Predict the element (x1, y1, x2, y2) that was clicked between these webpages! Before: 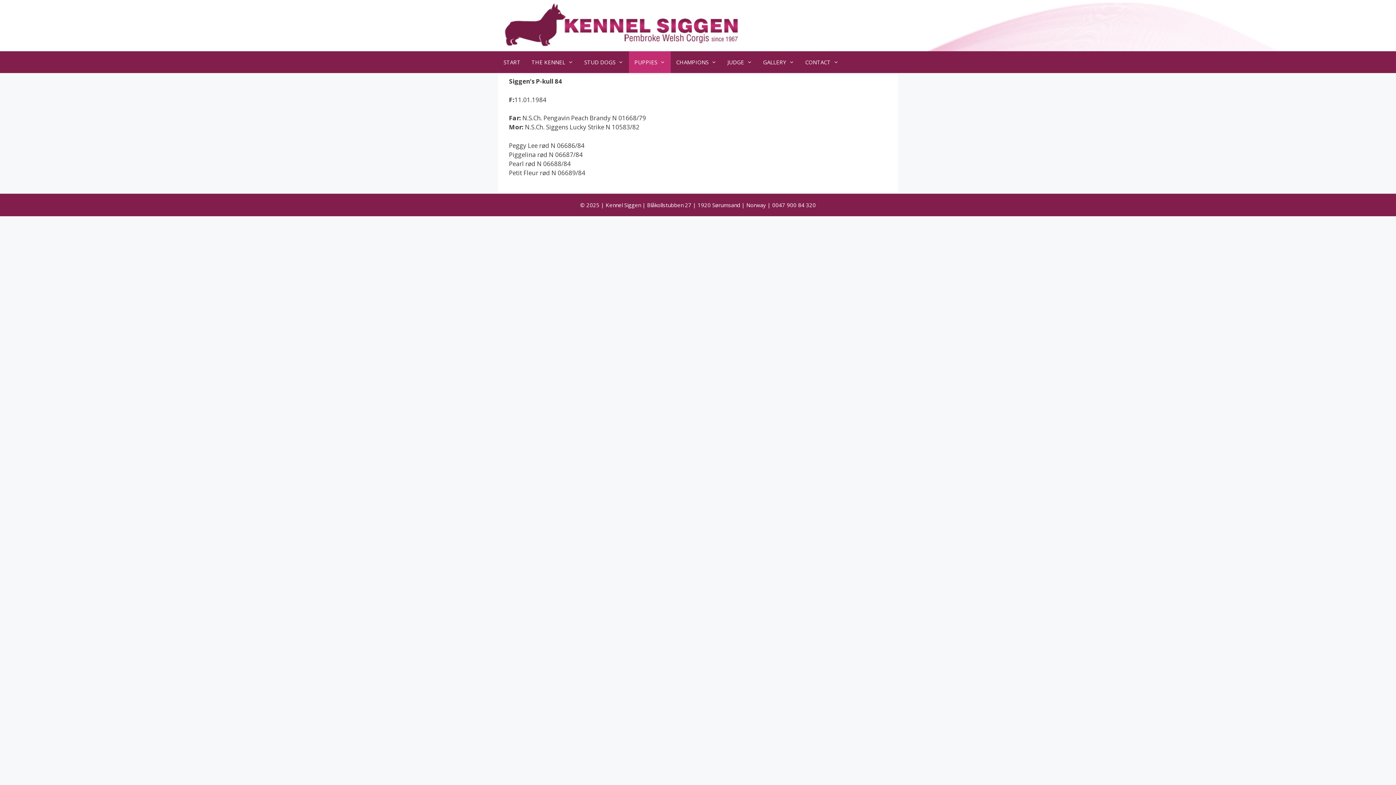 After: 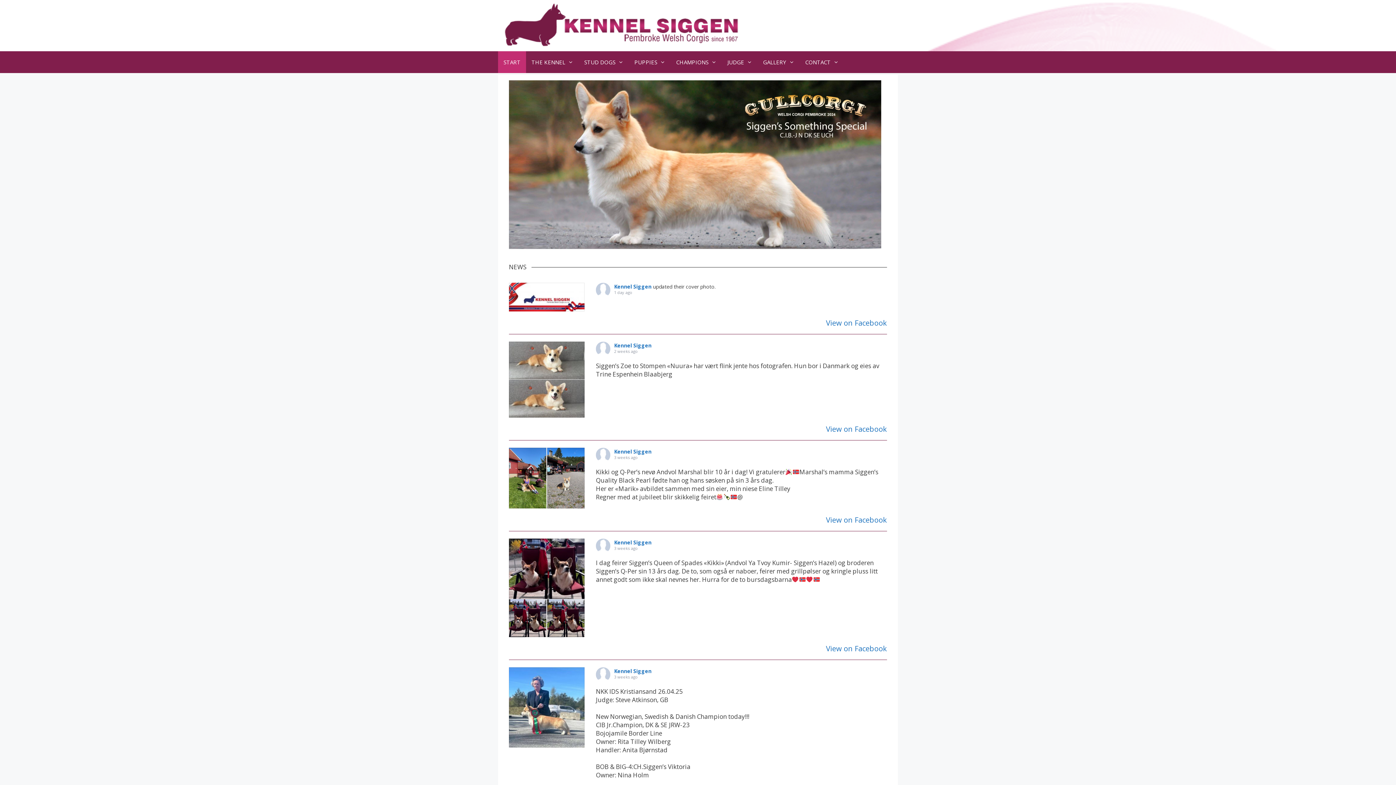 Action: bbox: (498, 51, 526, 73) label: START